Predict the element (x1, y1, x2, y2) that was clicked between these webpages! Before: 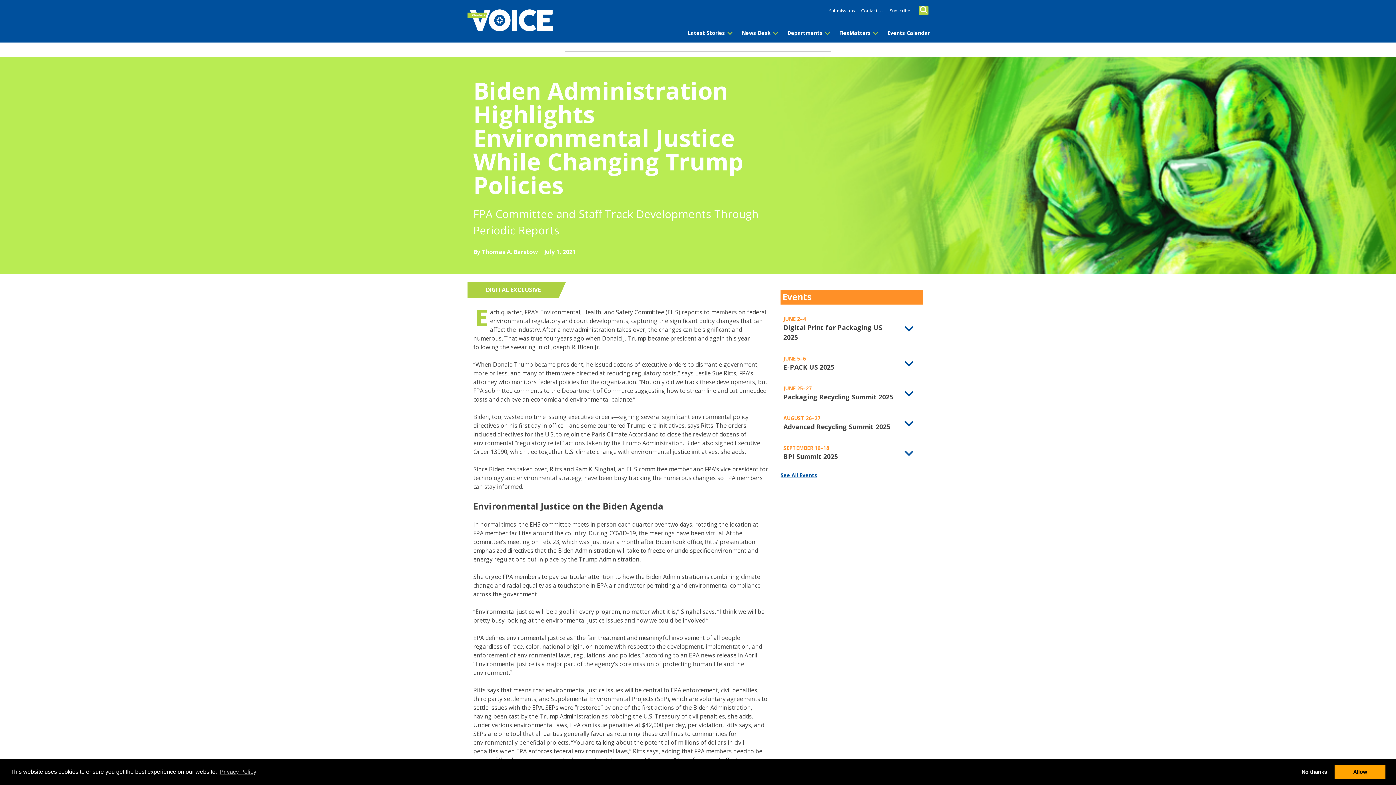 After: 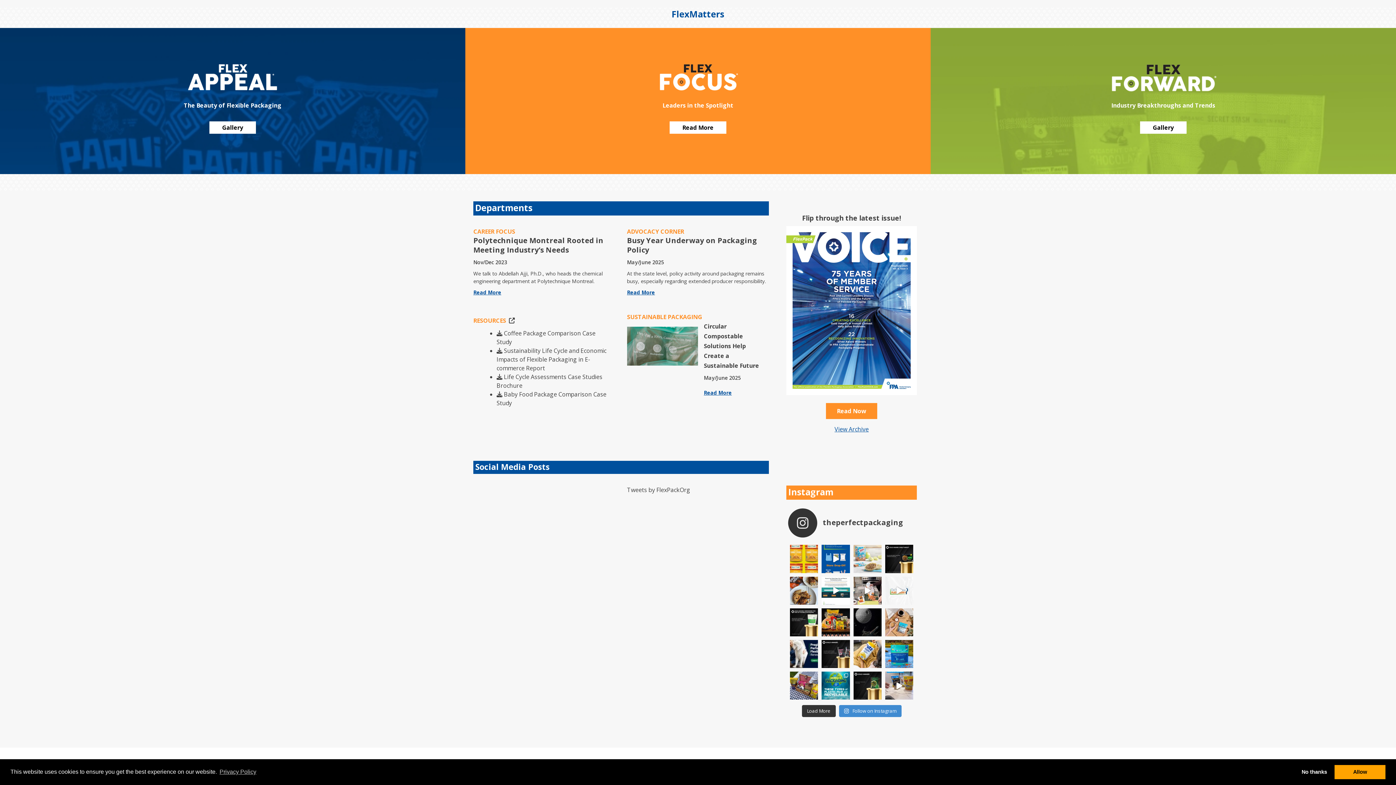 Action: label: FlexMatters bbox: (835, 26, 883, 42)